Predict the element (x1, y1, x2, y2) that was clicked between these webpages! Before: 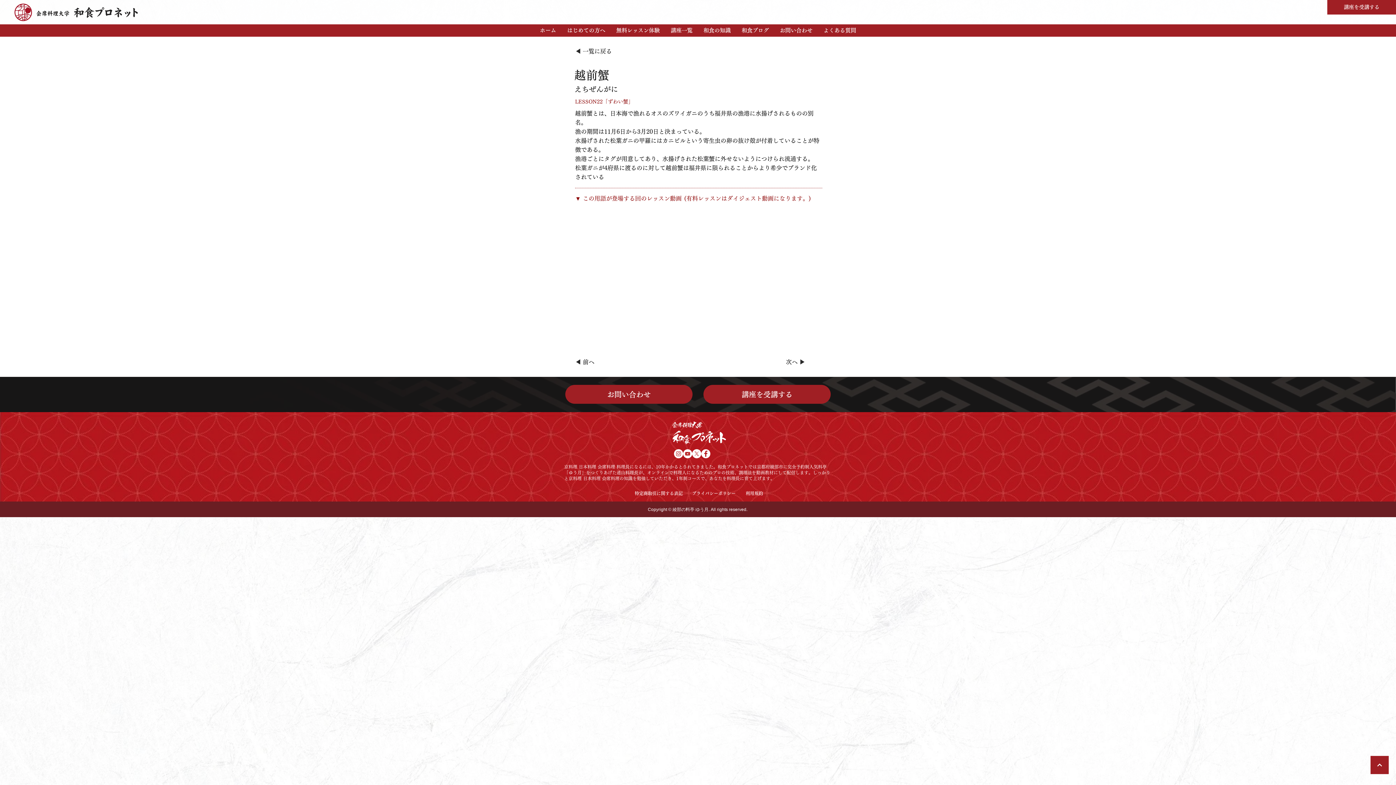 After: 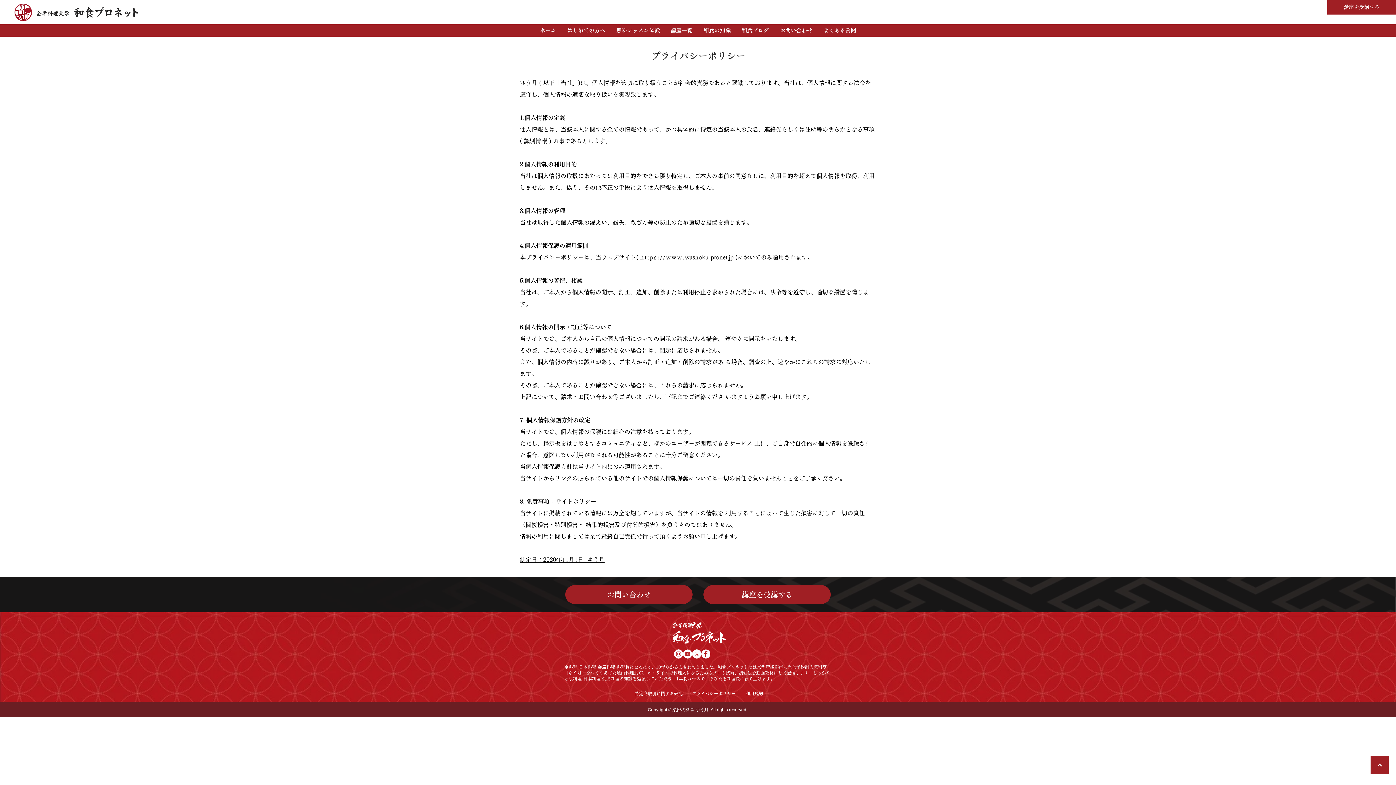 Action: label: プライバシーポリシー bbox: (687, 488, 740, 498)